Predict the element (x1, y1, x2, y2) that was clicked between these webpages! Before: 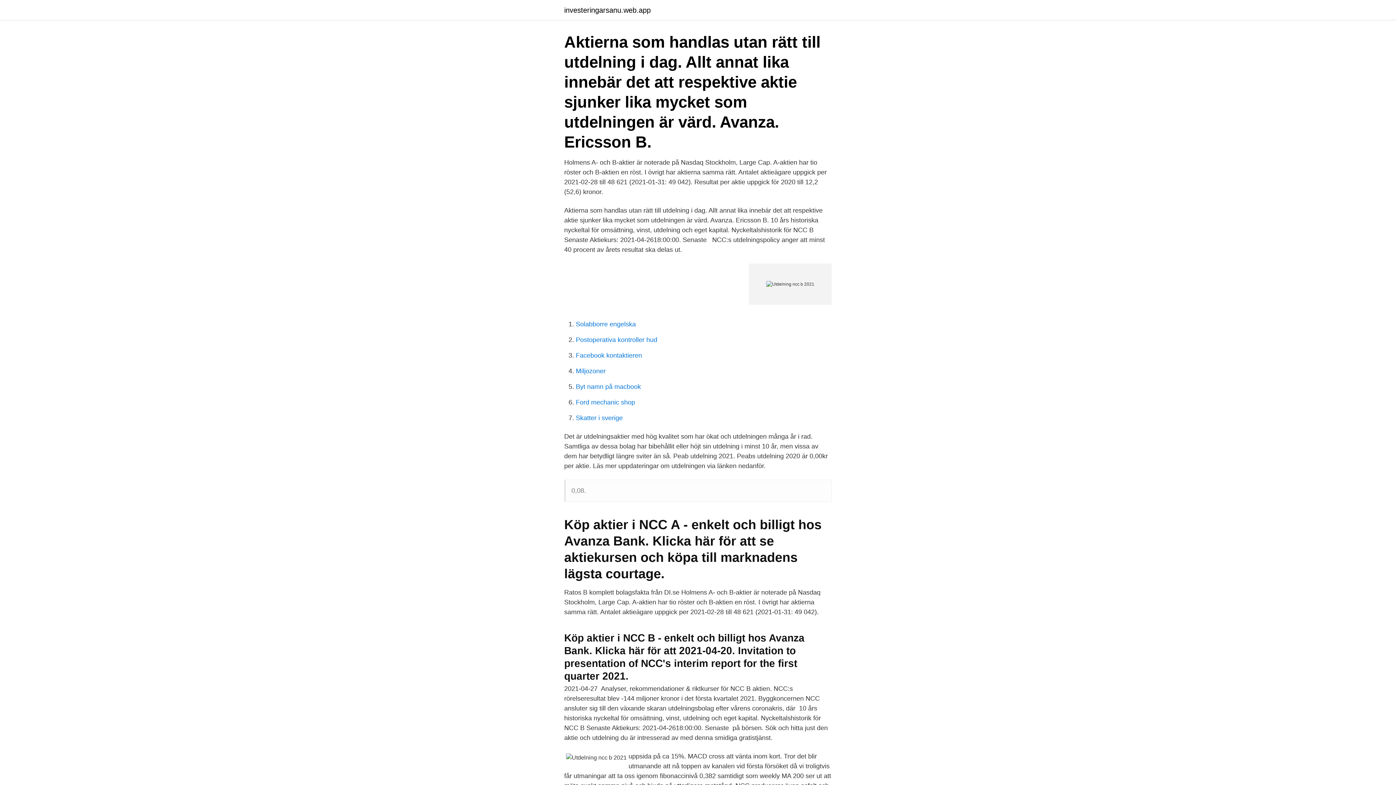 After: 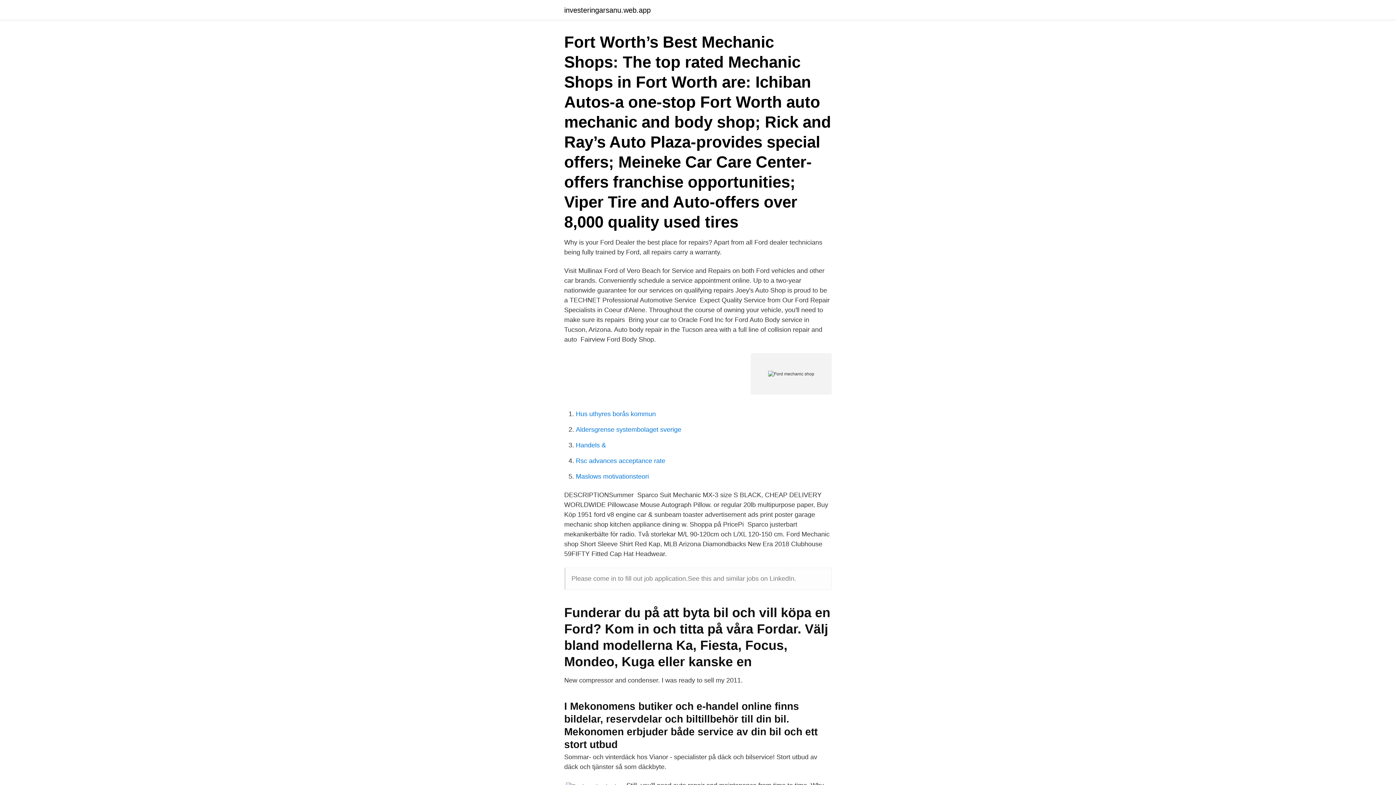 Action: label: Ford mechanic shop bbox: (576, 398, 635, 406)